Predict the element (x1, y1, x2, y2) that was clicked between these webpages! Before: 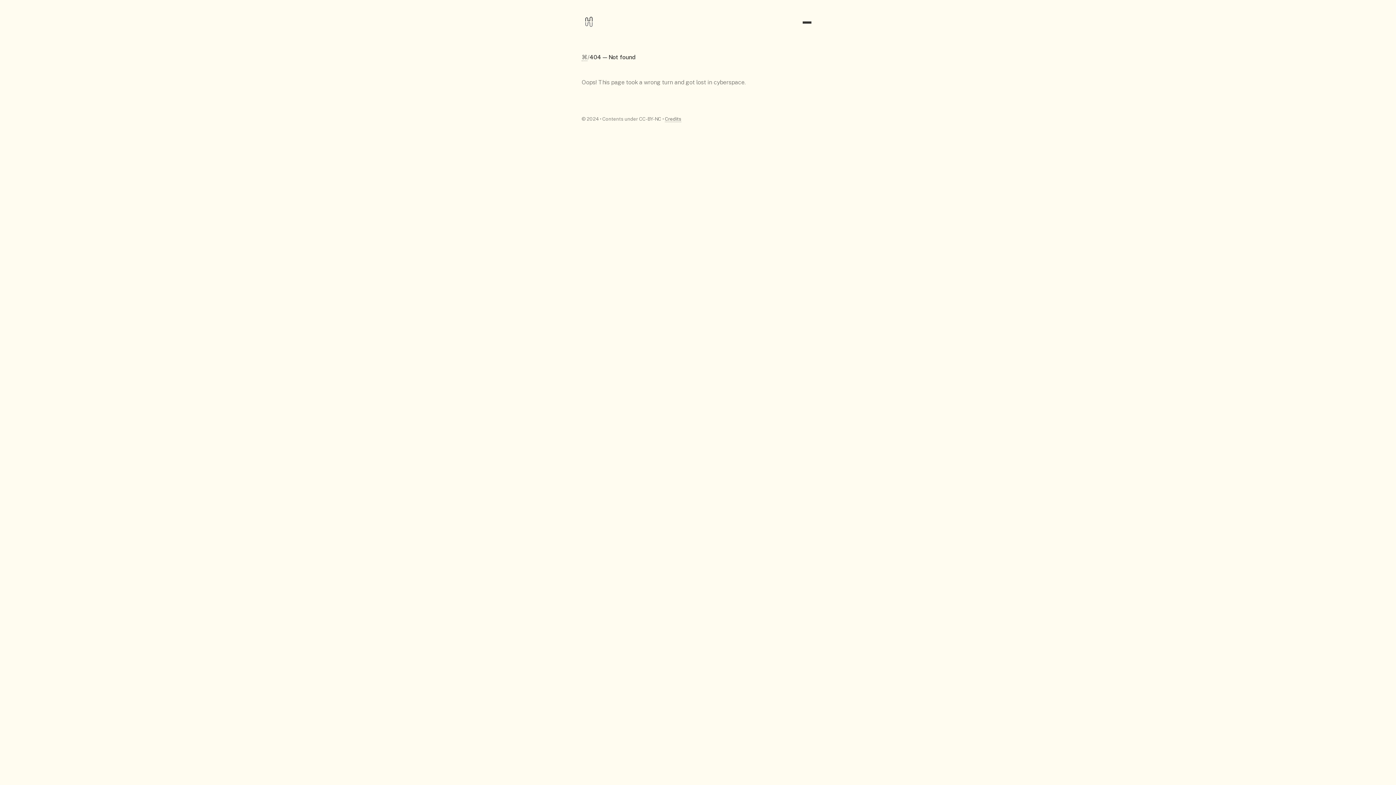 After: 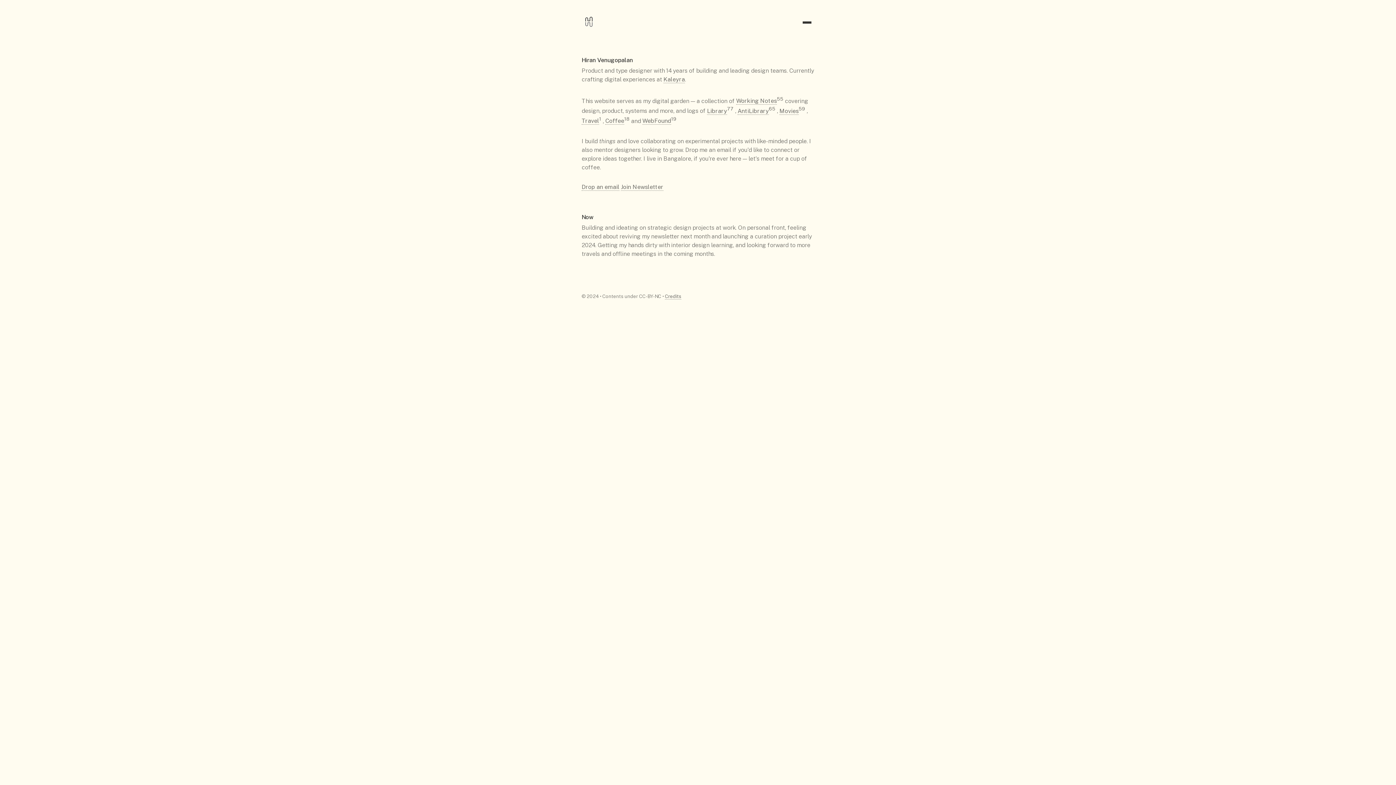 Action: label: ⌘ bbox: (581, 53, 587, 61)